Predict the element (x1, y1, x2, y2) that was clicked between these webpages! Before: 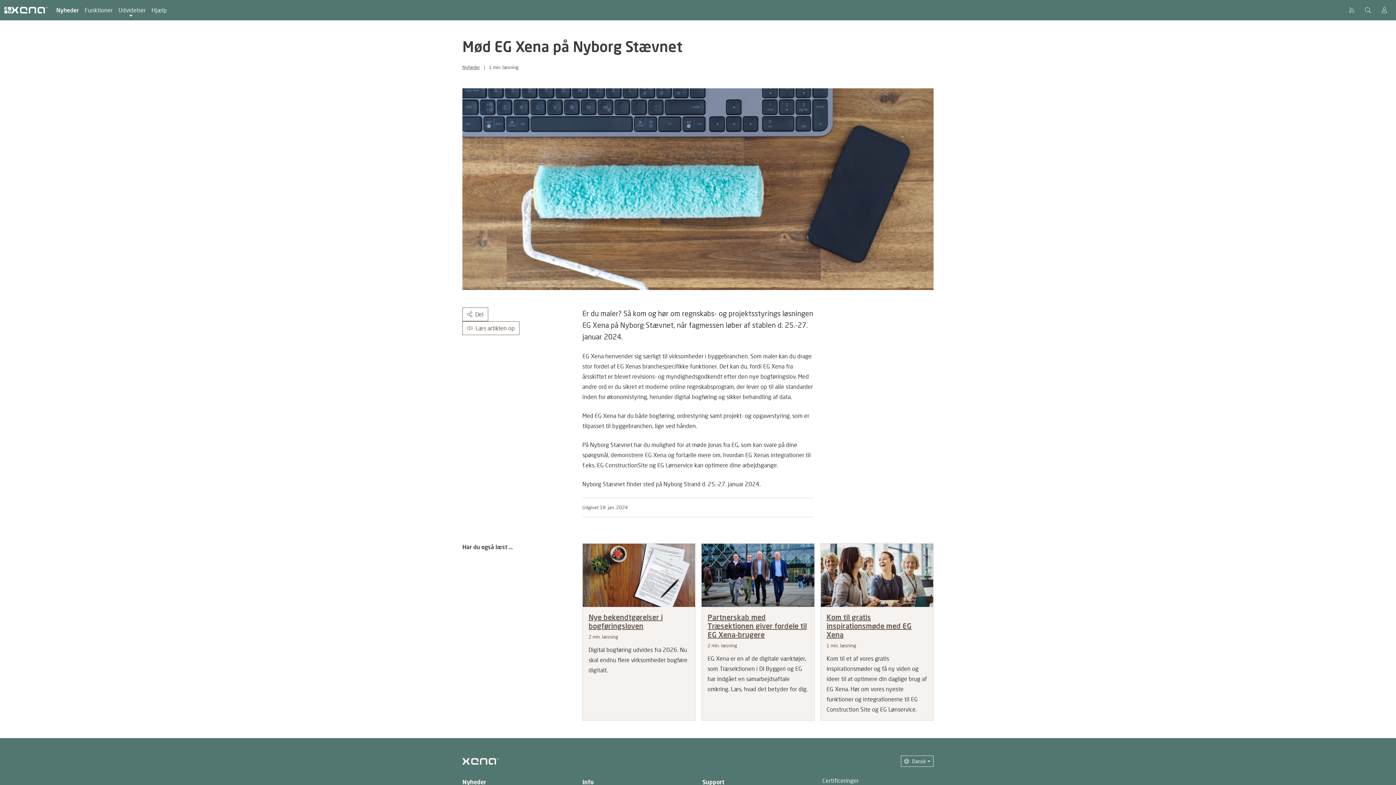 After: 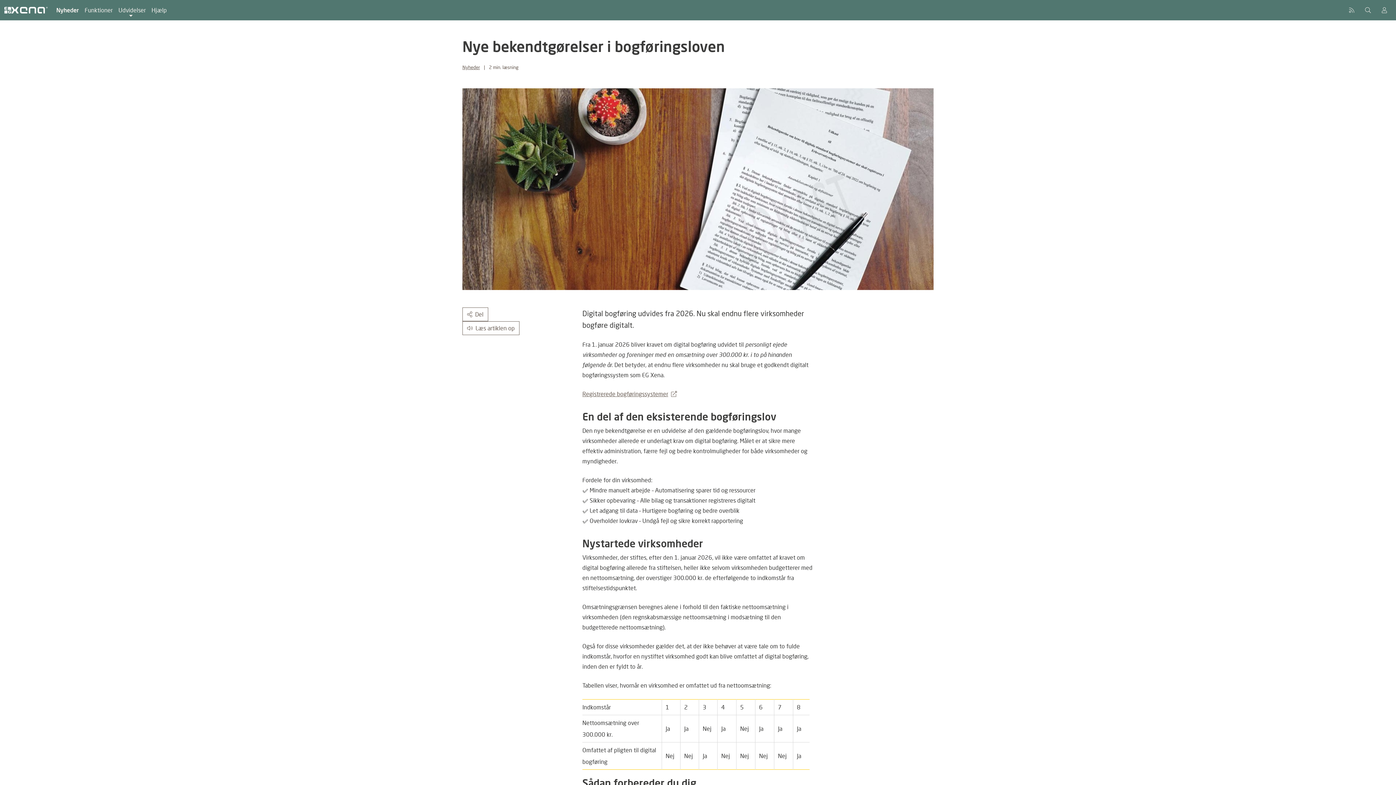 Action: bbox: (582, 544, 695, 607)